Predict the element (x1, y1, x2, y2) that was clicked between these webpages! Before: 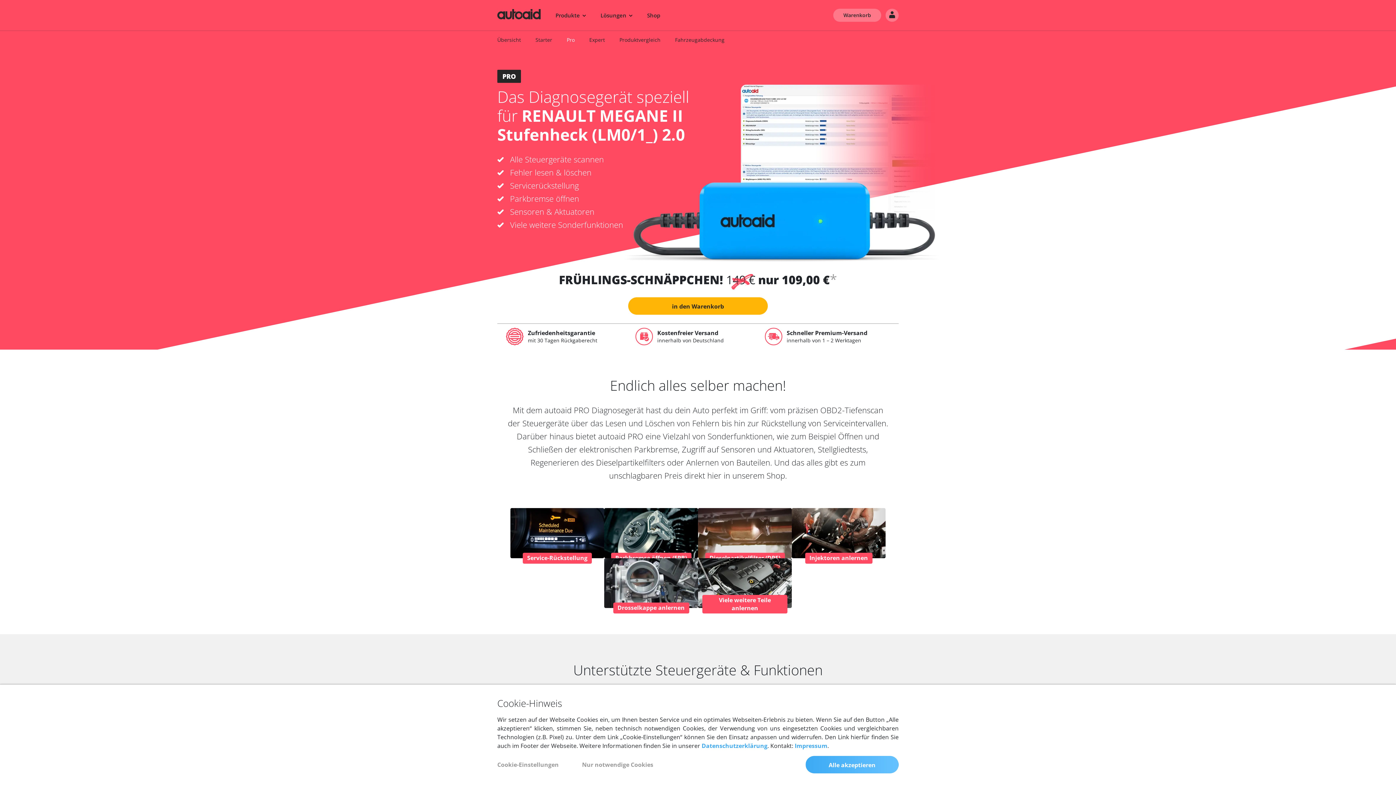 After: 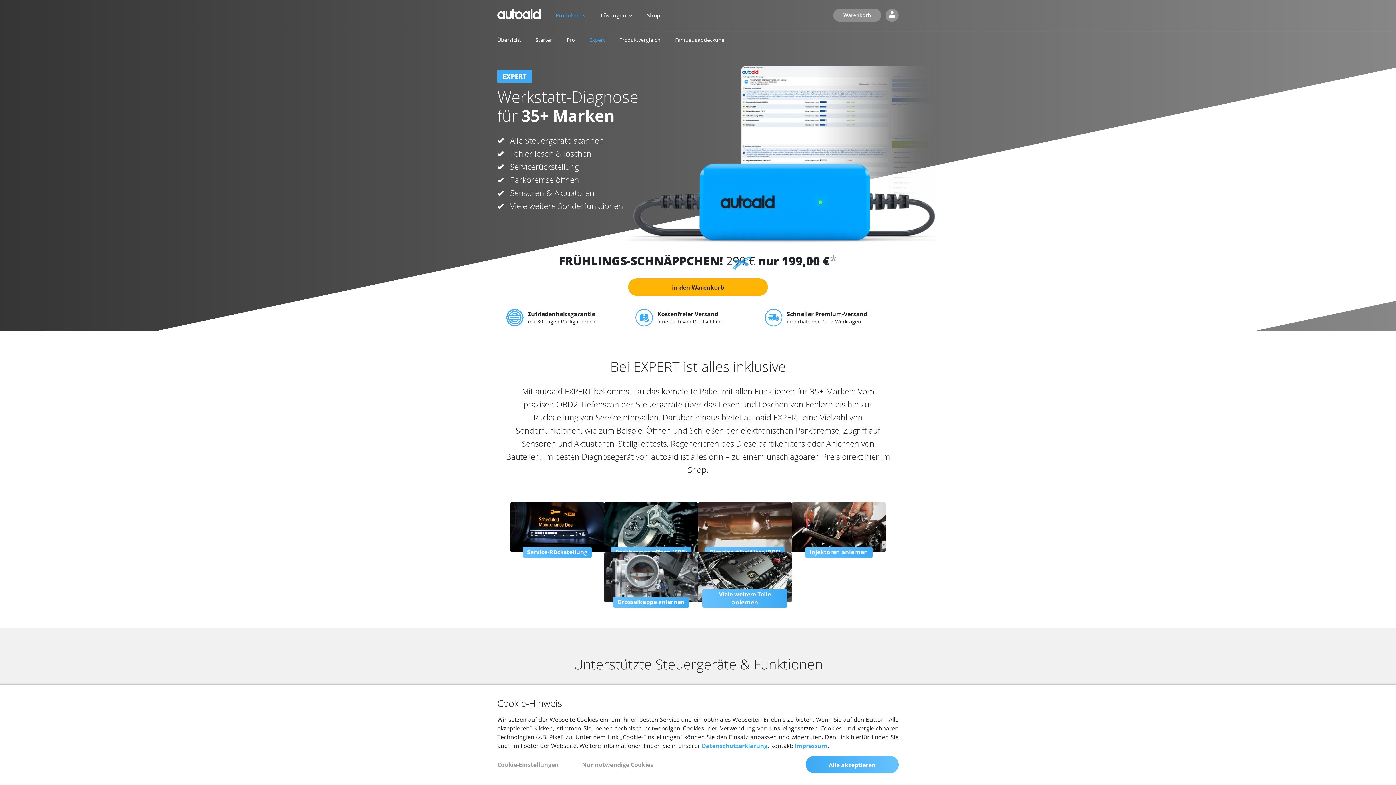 Action: label: Expert bbox: (589, 37, 605, 42)